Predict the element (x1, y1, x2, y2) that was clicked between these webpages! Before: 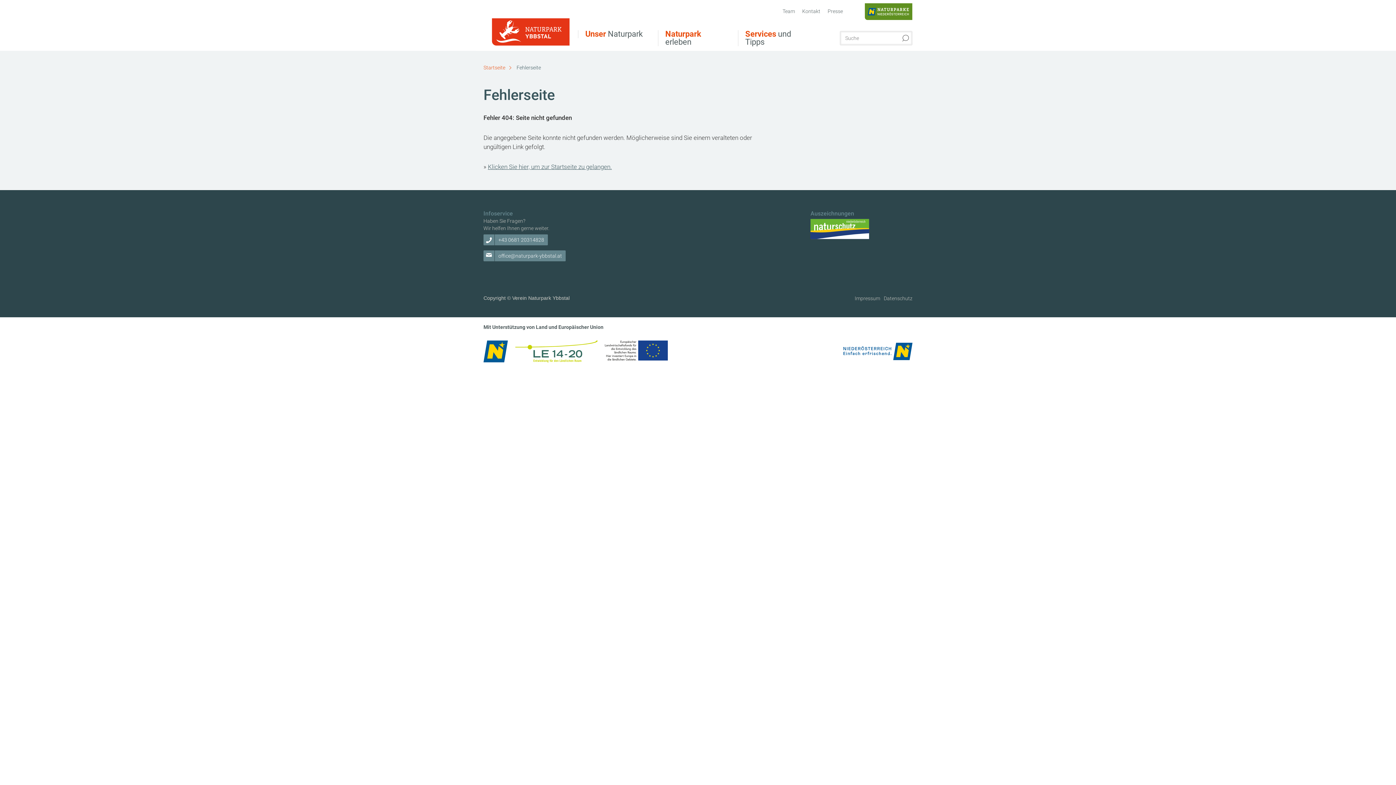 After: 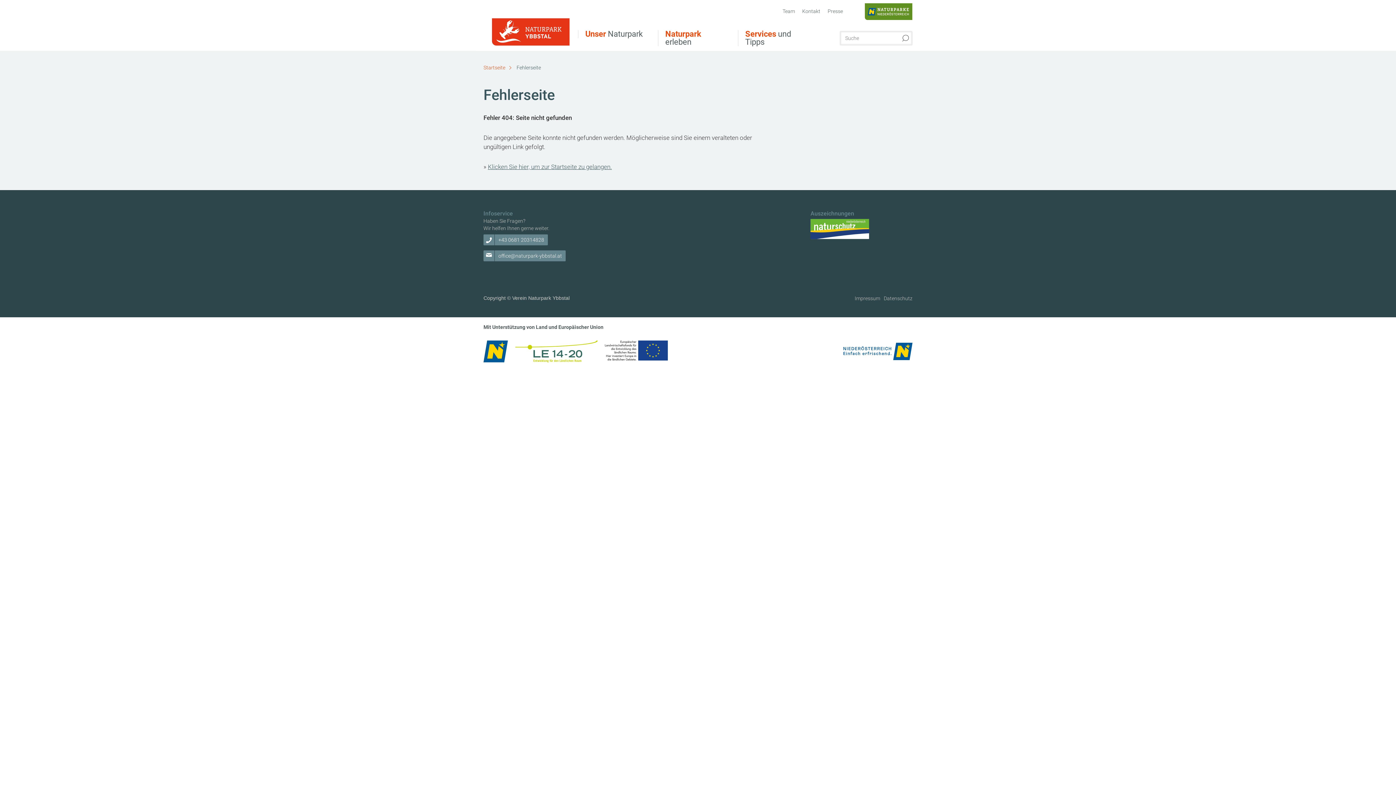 Action: bbox: (515, 340, 597, 362)